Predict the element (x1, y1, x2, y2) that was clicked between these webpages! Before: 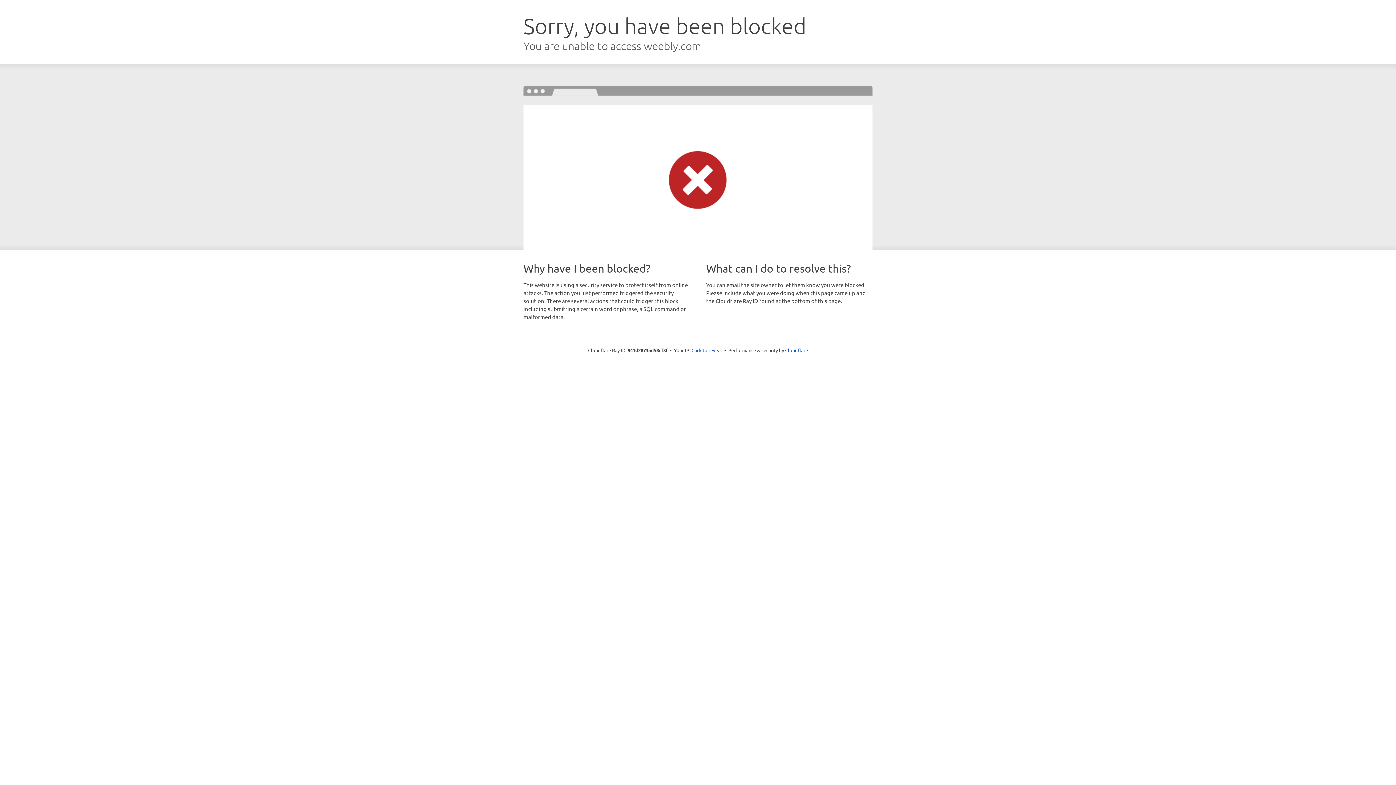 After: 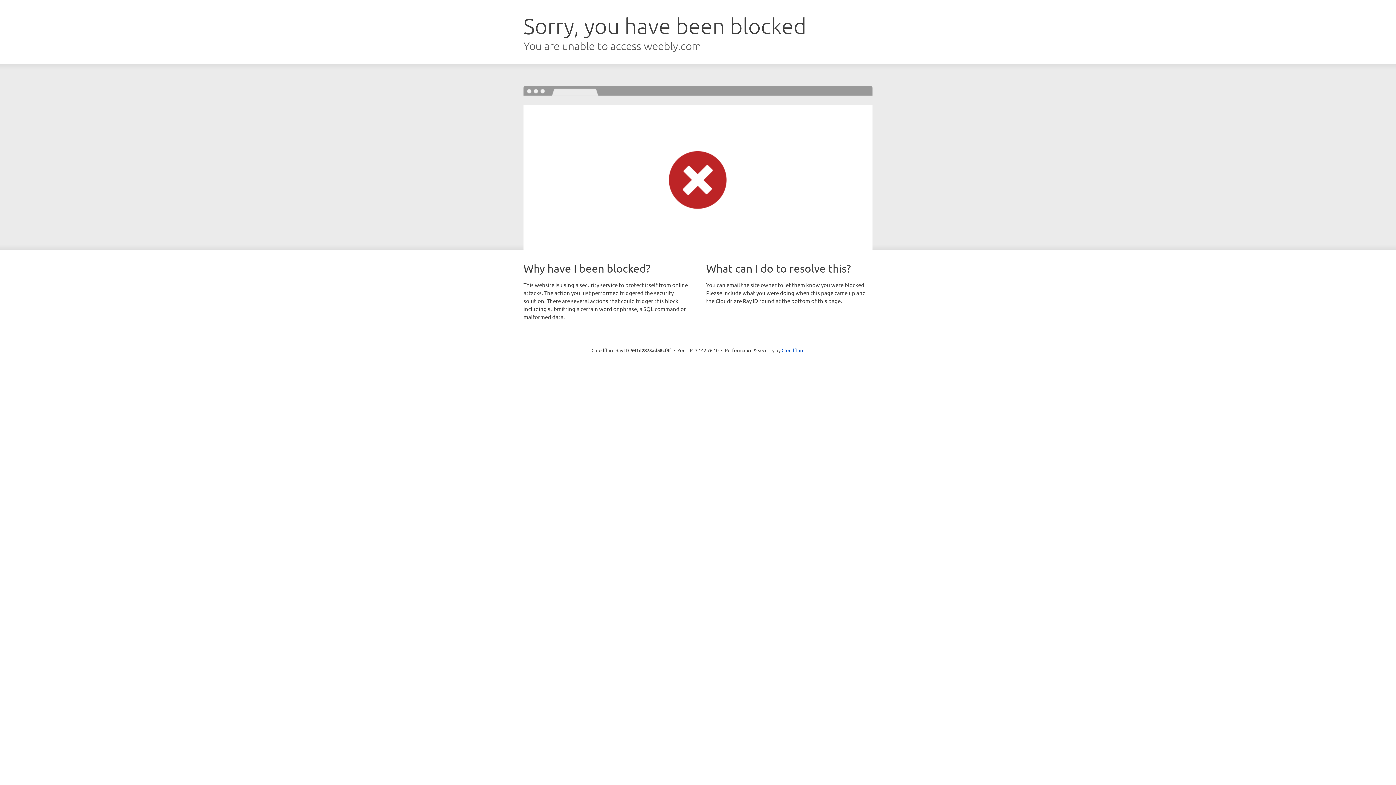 Action: bbox: (691, 346, 722, 353) label: Click to reveal